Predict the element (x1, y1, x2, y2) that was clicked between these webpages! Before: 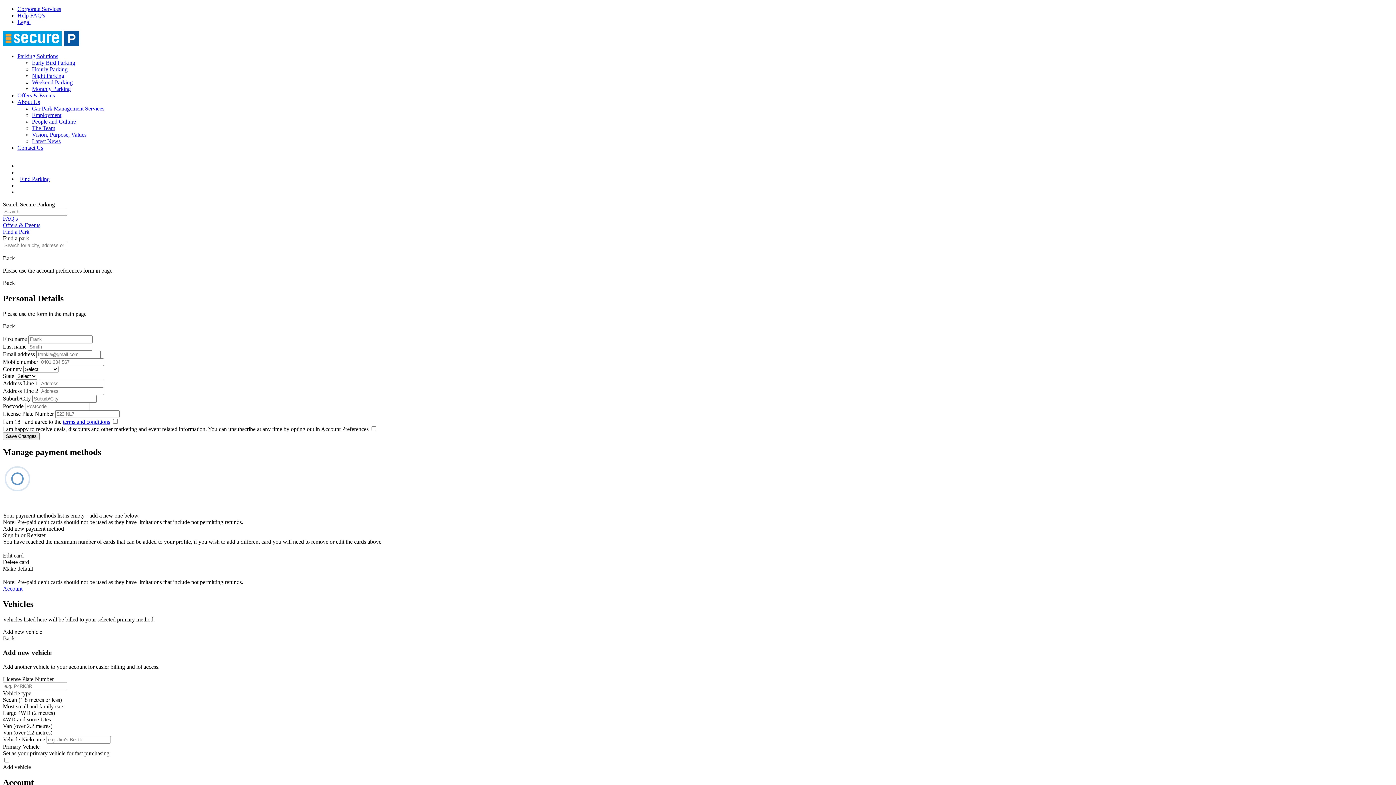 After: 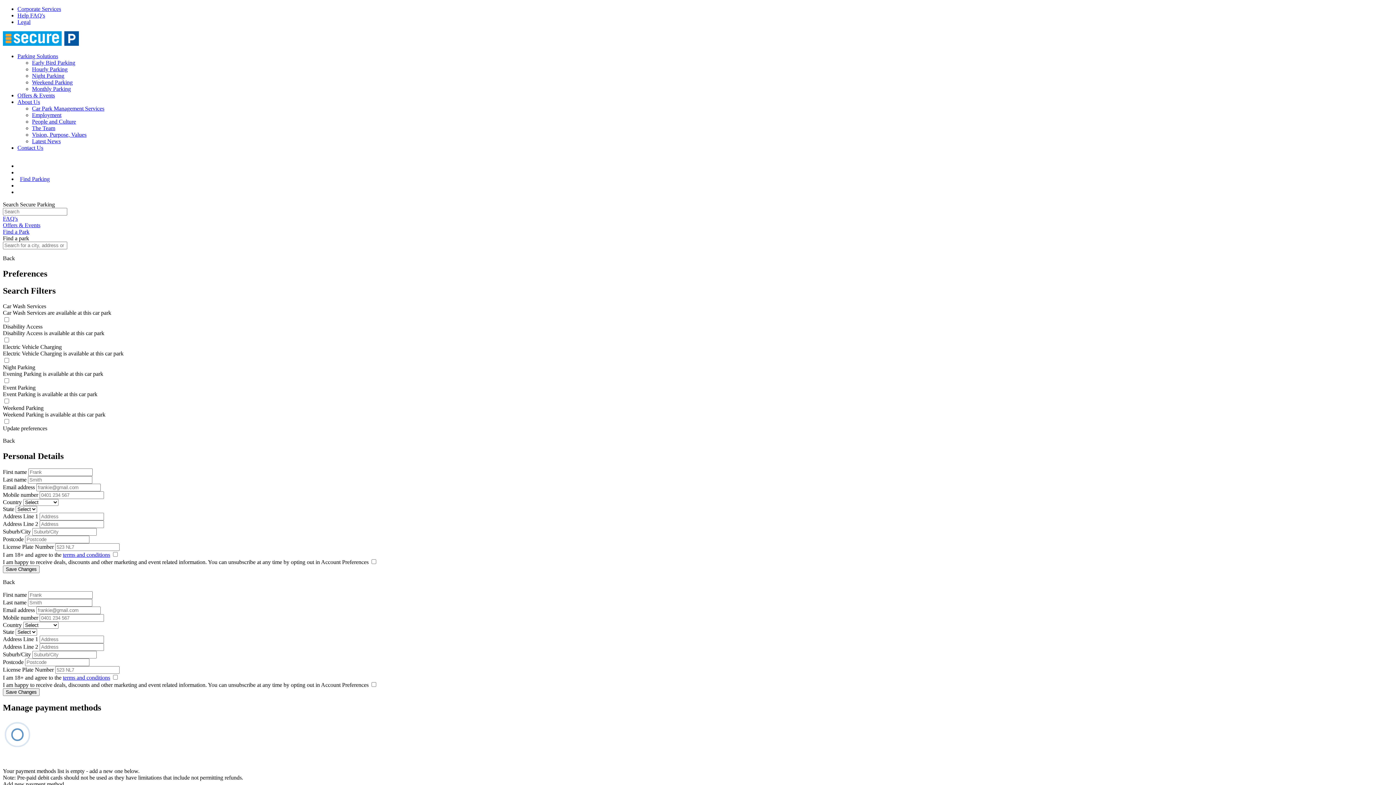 Action: label: Latest News bbox: (32, 138, 60, 144)